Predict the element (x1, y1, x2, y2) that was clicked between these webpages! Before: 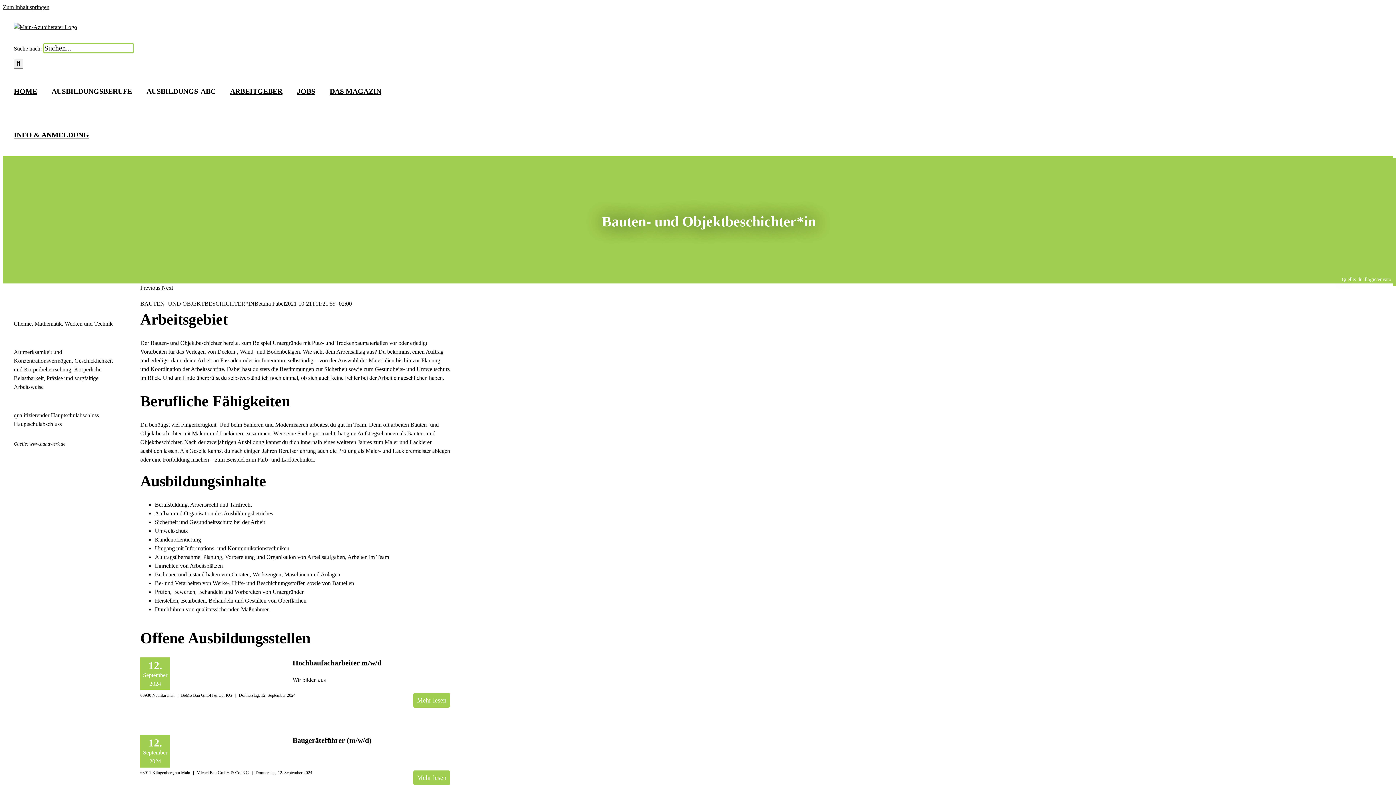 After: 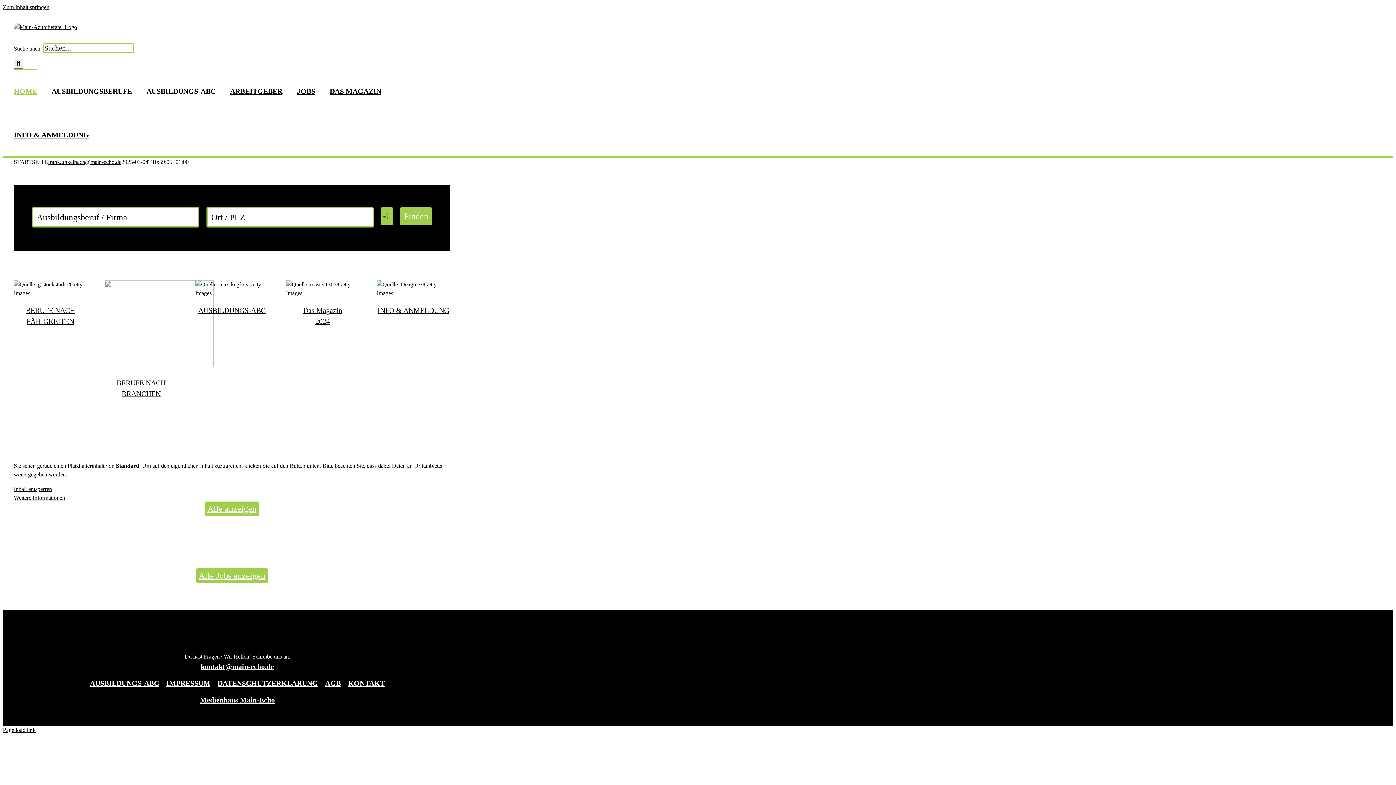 Action: label: HOME bbox: (13, 68, 37, 112)